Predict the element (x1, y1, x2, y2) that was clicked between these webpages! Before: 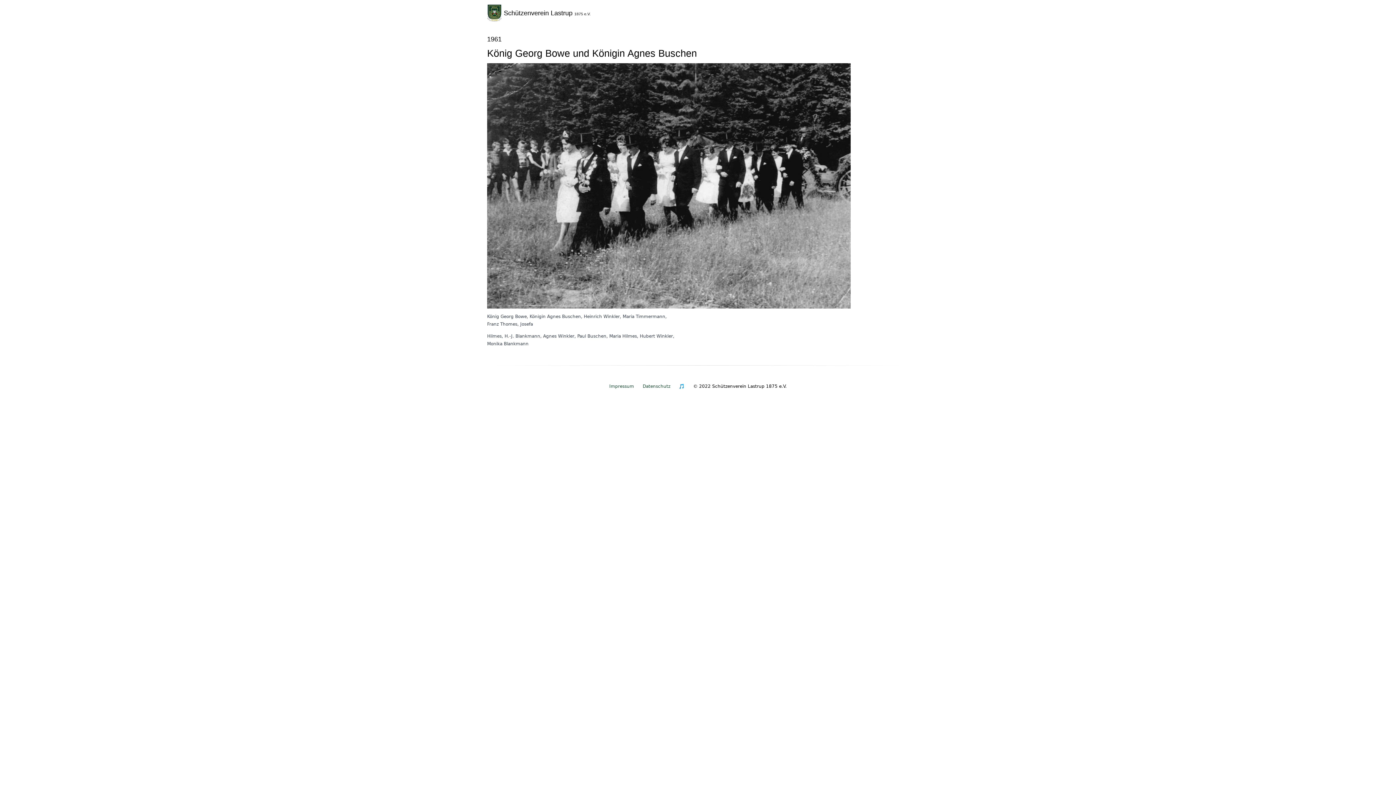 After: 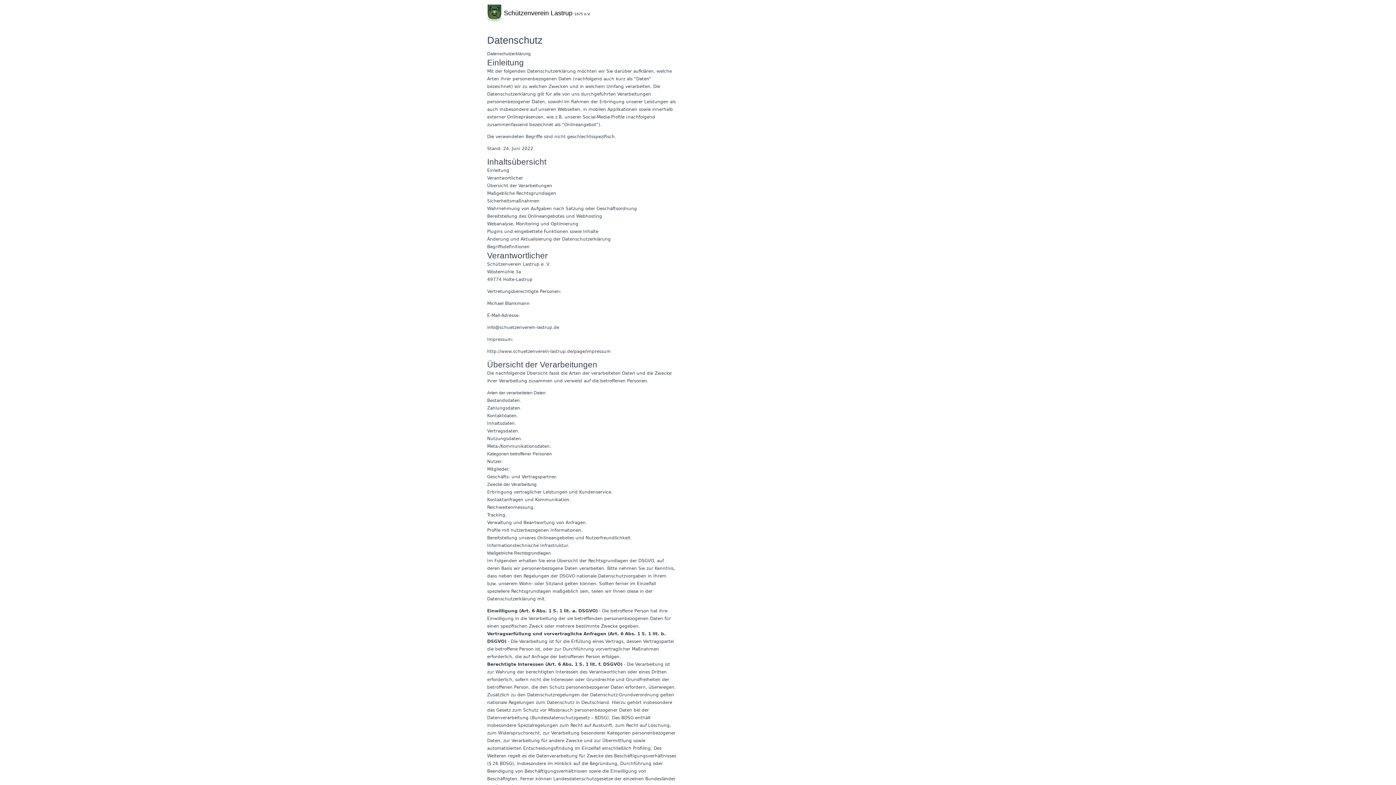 Action: bbox: (642, 383, 670, 389) label: Datenschutz